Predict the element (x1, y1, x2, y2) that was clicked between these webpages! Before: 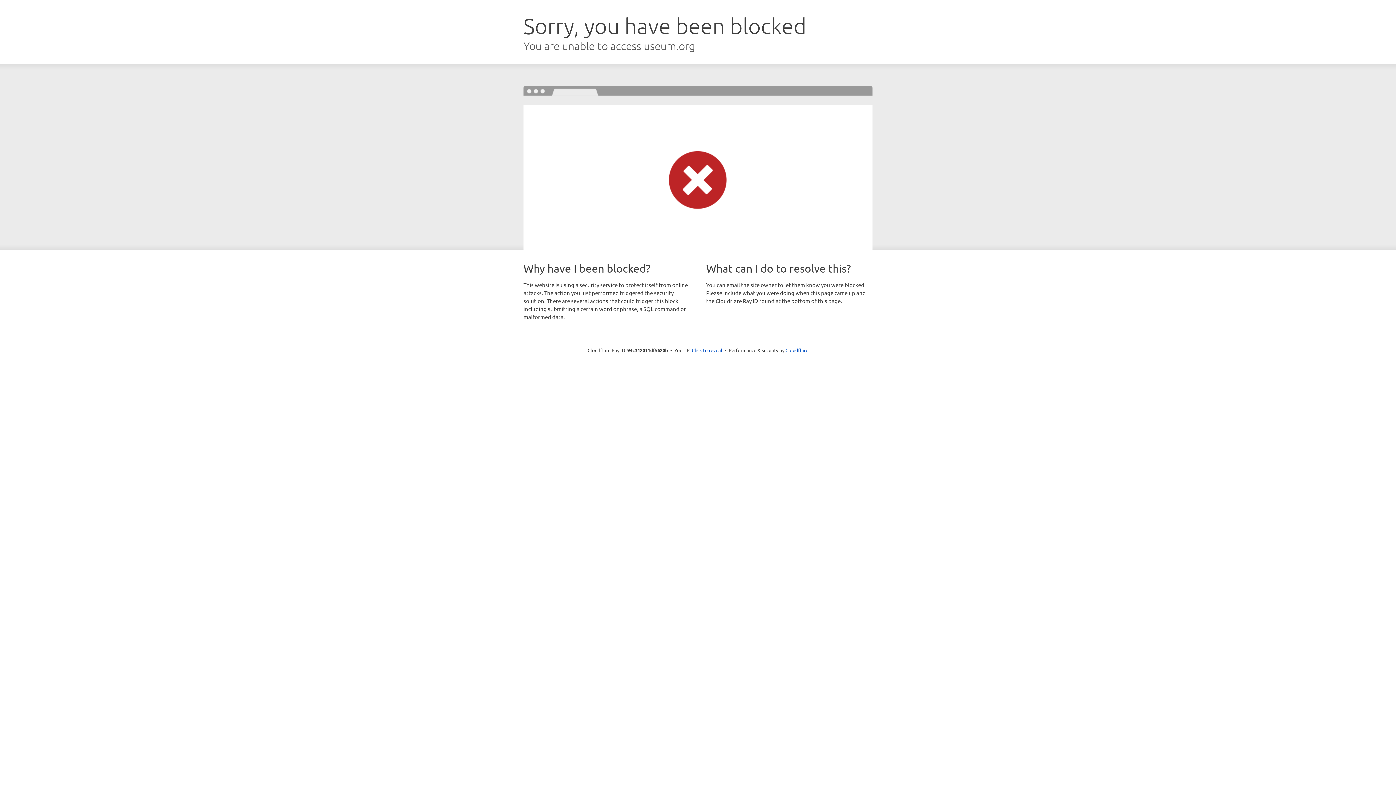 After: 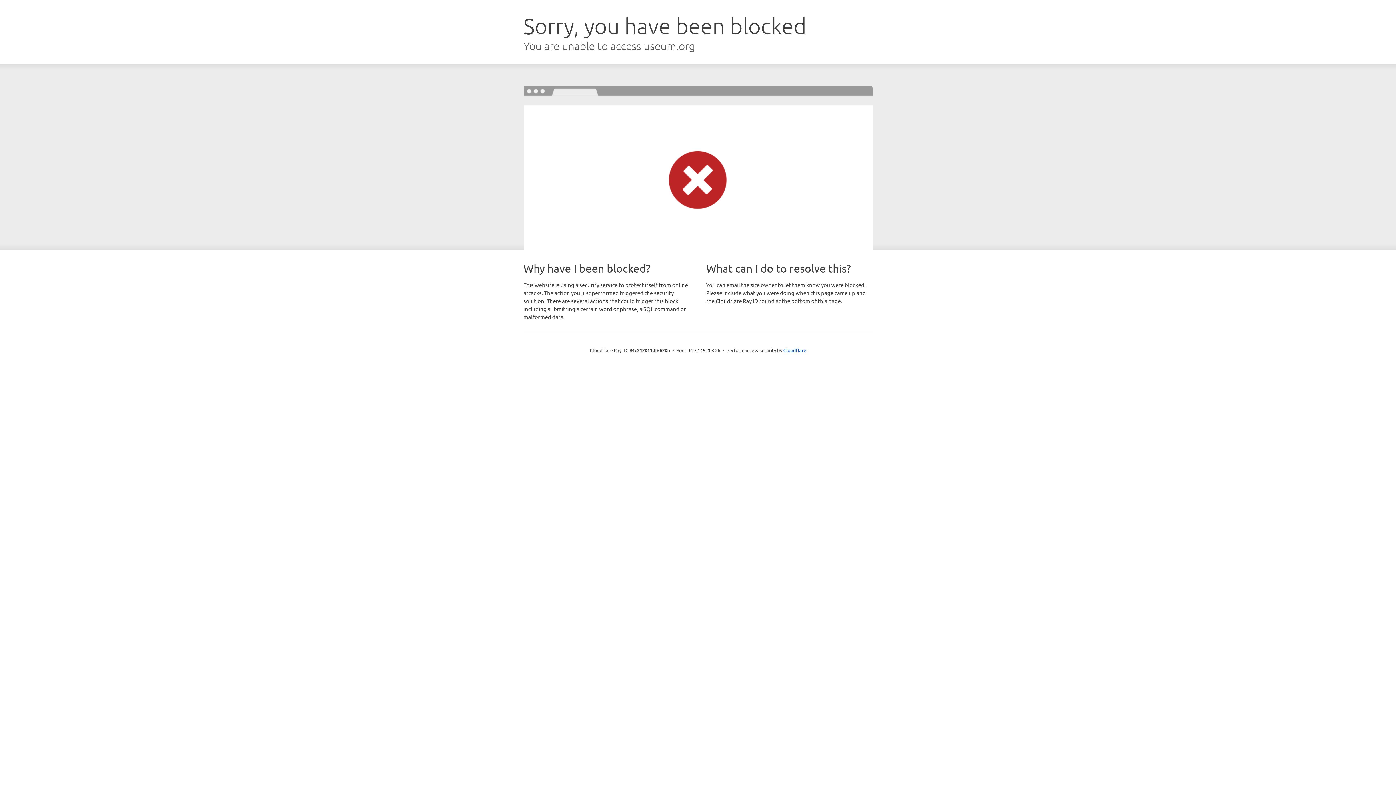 Action: bbox: (692, 346, 722, 353) label: Click to reveal